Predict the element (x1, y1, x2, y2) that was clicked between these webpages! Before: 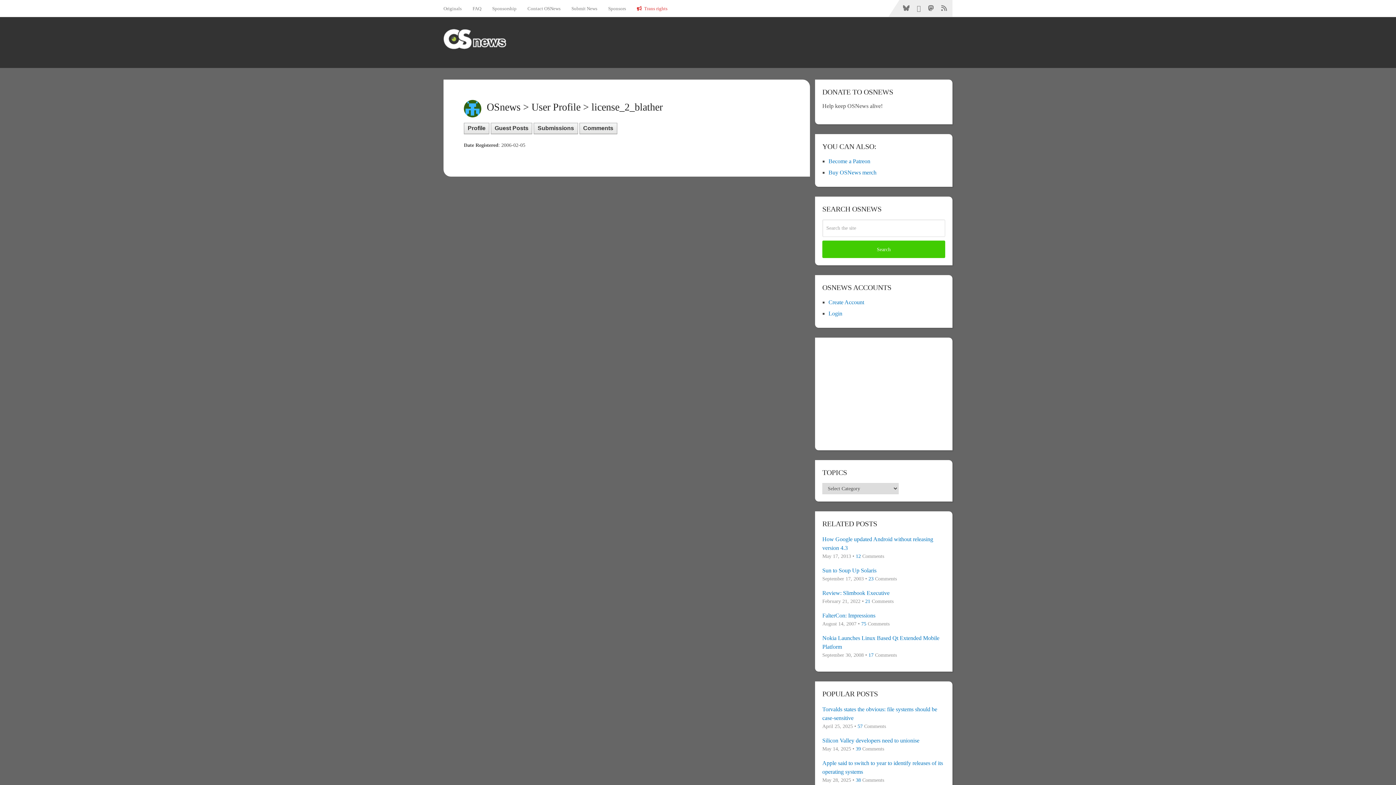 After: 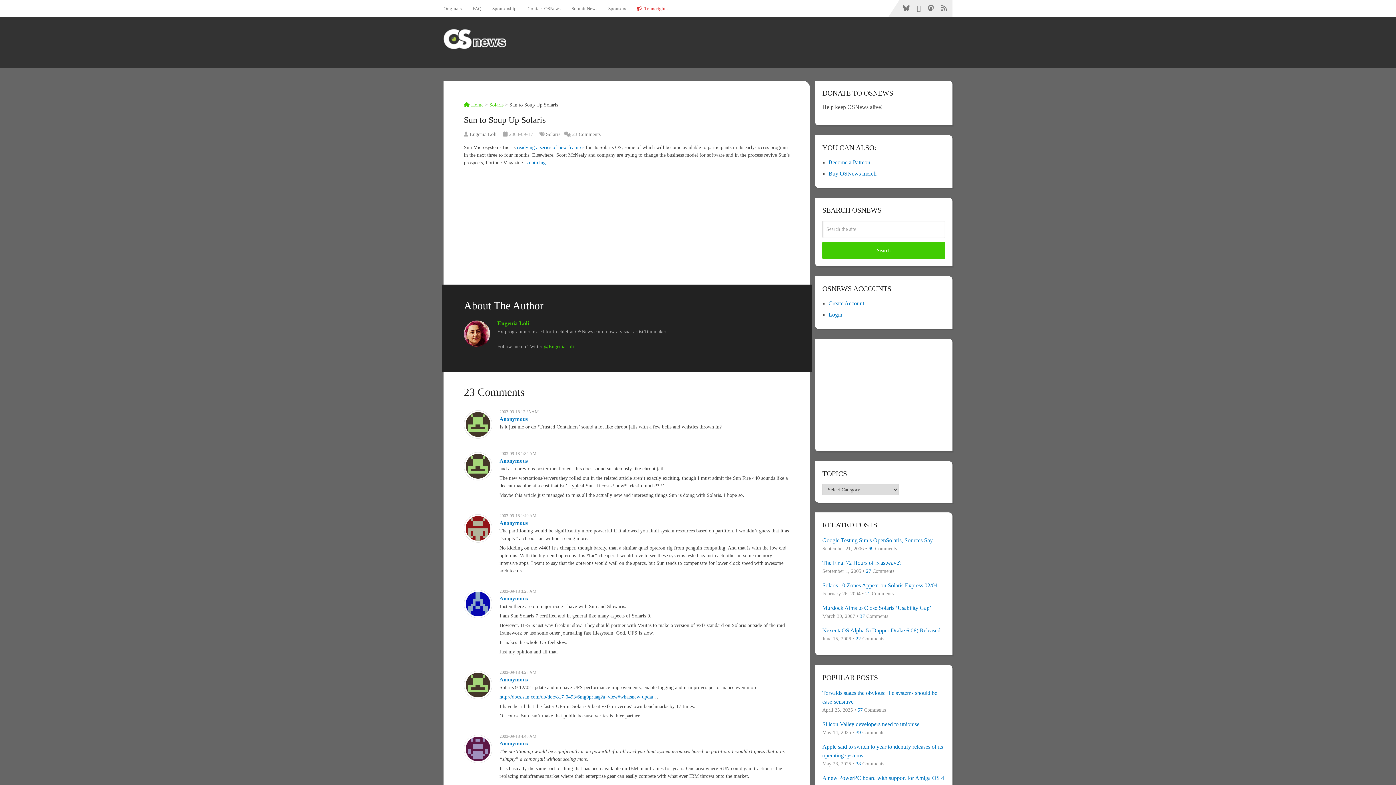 Action: label: Sun to Soup Up Solaris bbox: (822, 566, 945, 575)